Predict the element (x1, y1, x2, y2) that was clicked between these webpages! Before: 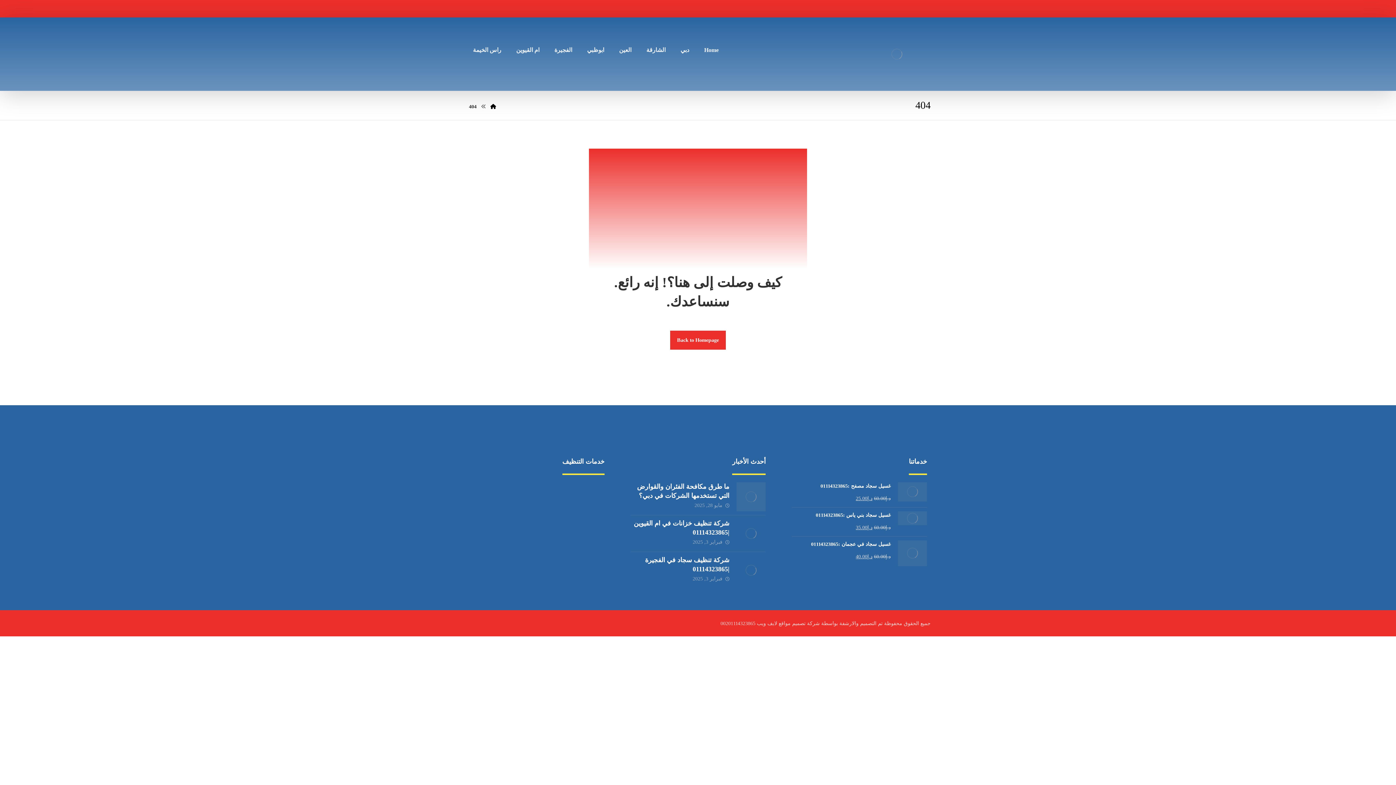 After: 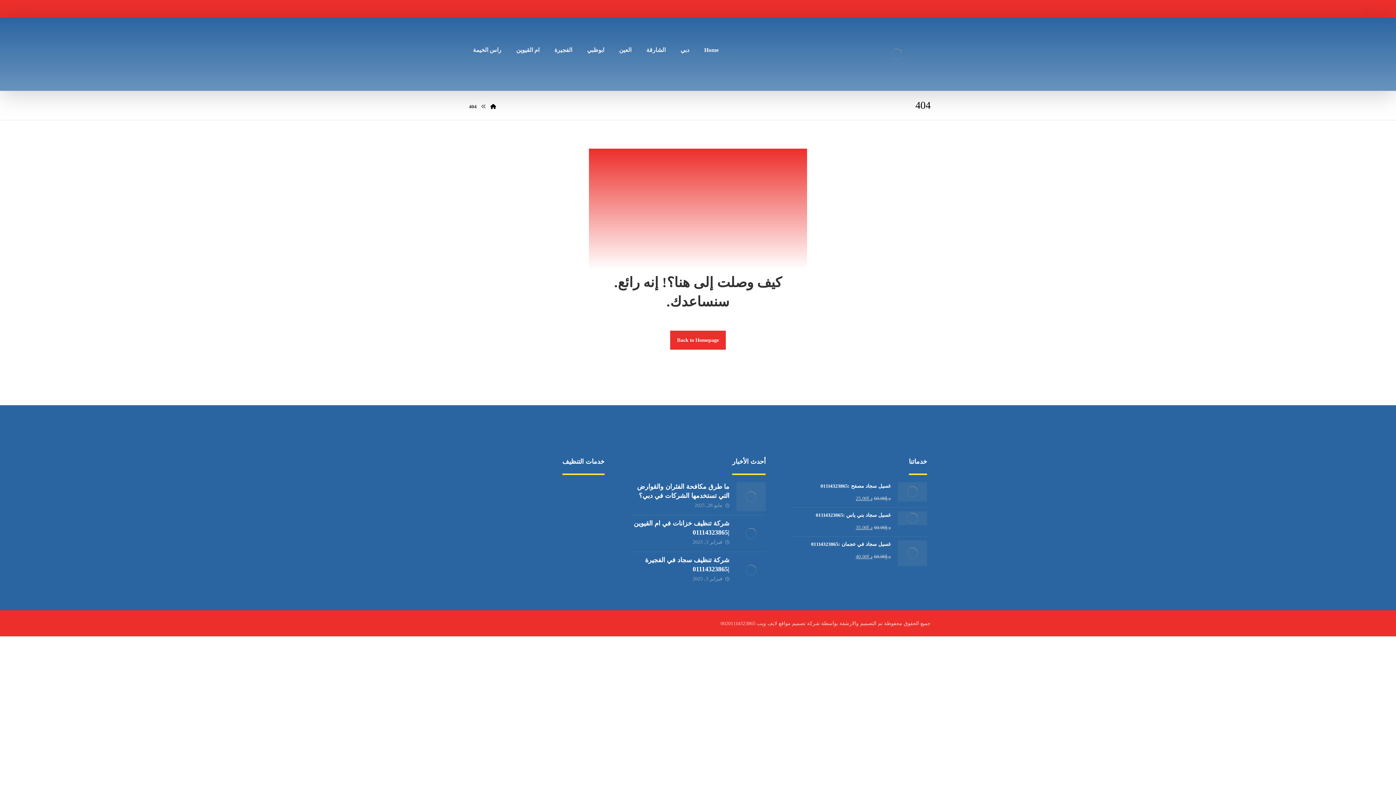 Action: bbox: (510, 485, 534, 491) label: مركبة